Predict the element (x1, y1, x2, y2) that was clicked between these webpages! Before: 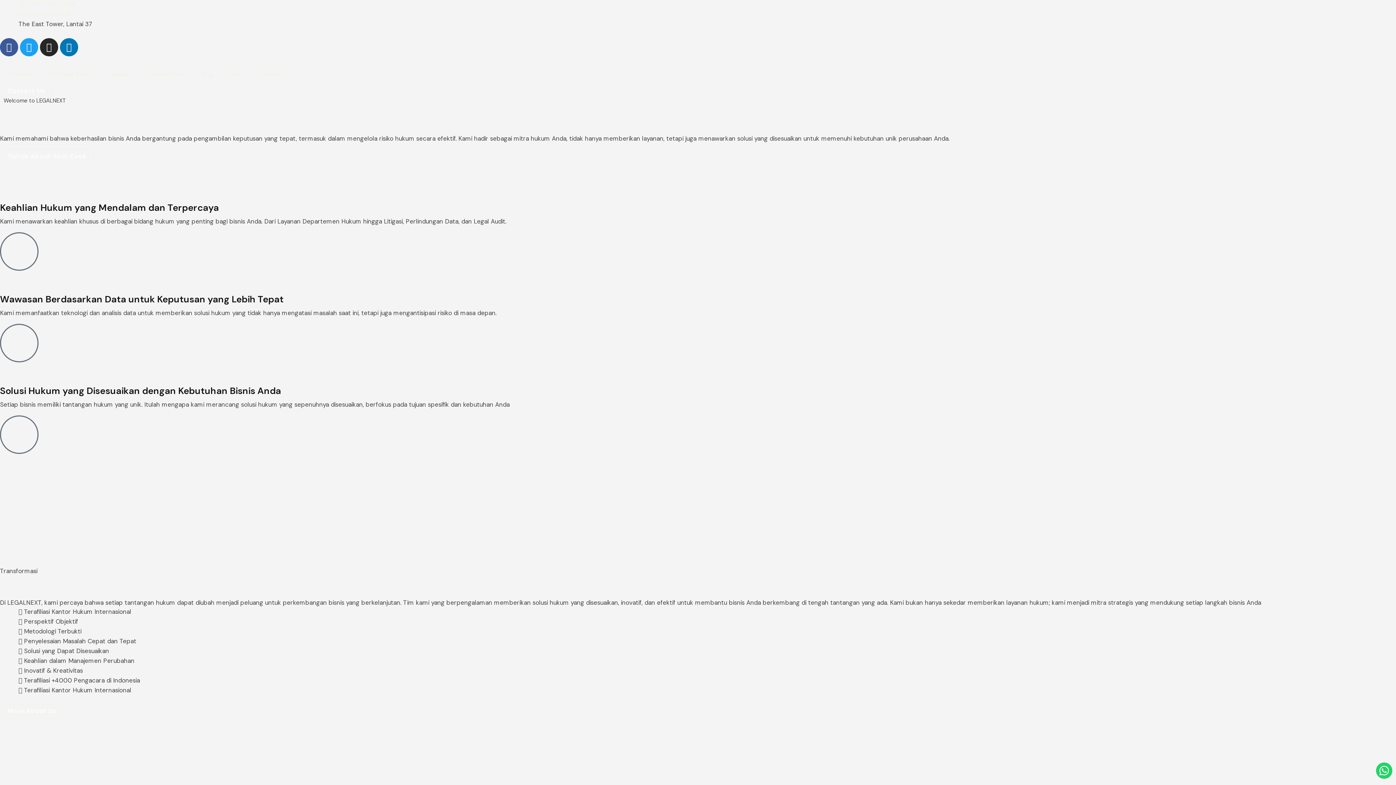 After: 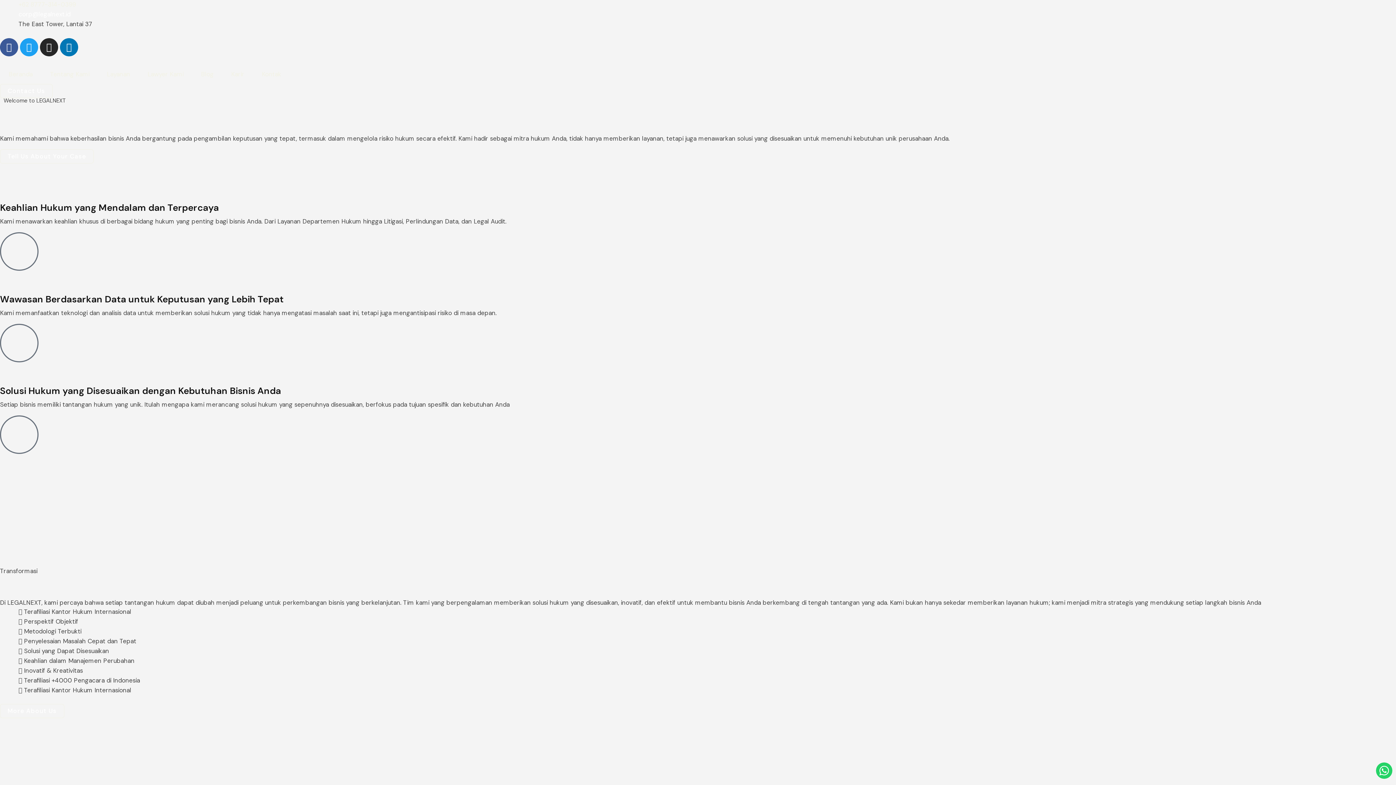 Action: bbox: (18, 10, 70, 18) label: corp@legalnext.id